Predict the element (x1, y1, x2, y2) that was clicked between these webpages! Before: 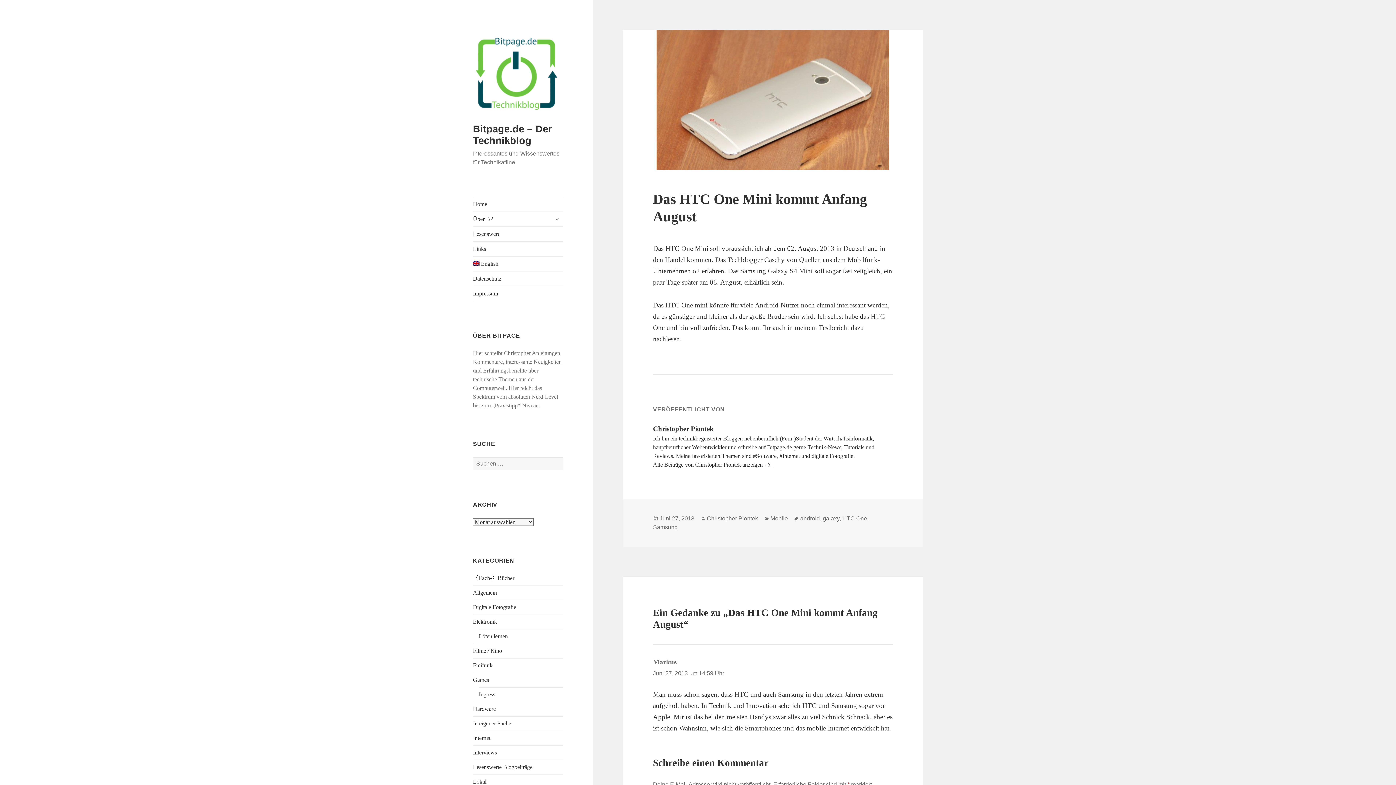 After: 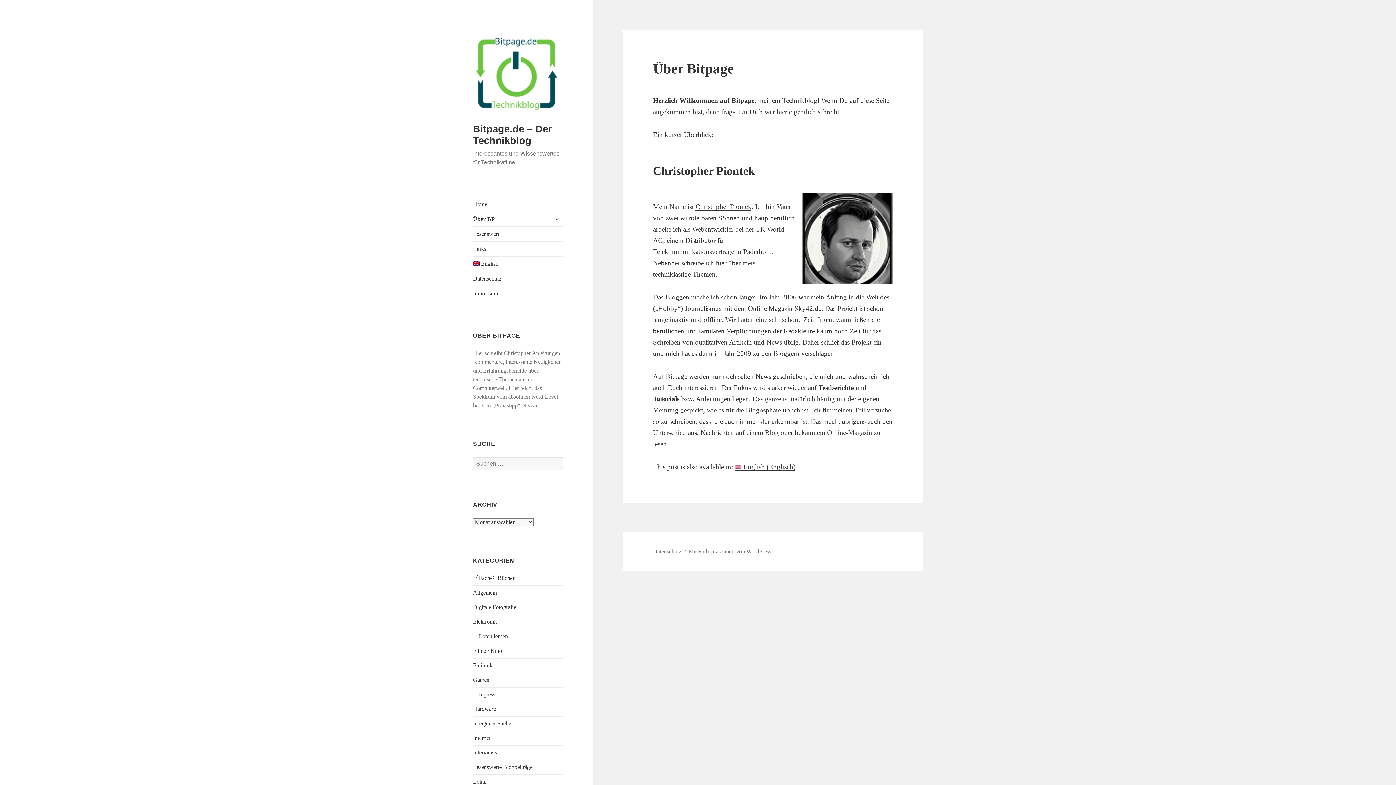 Action: bbox: (473, 212, 563, 226) label: Über BP